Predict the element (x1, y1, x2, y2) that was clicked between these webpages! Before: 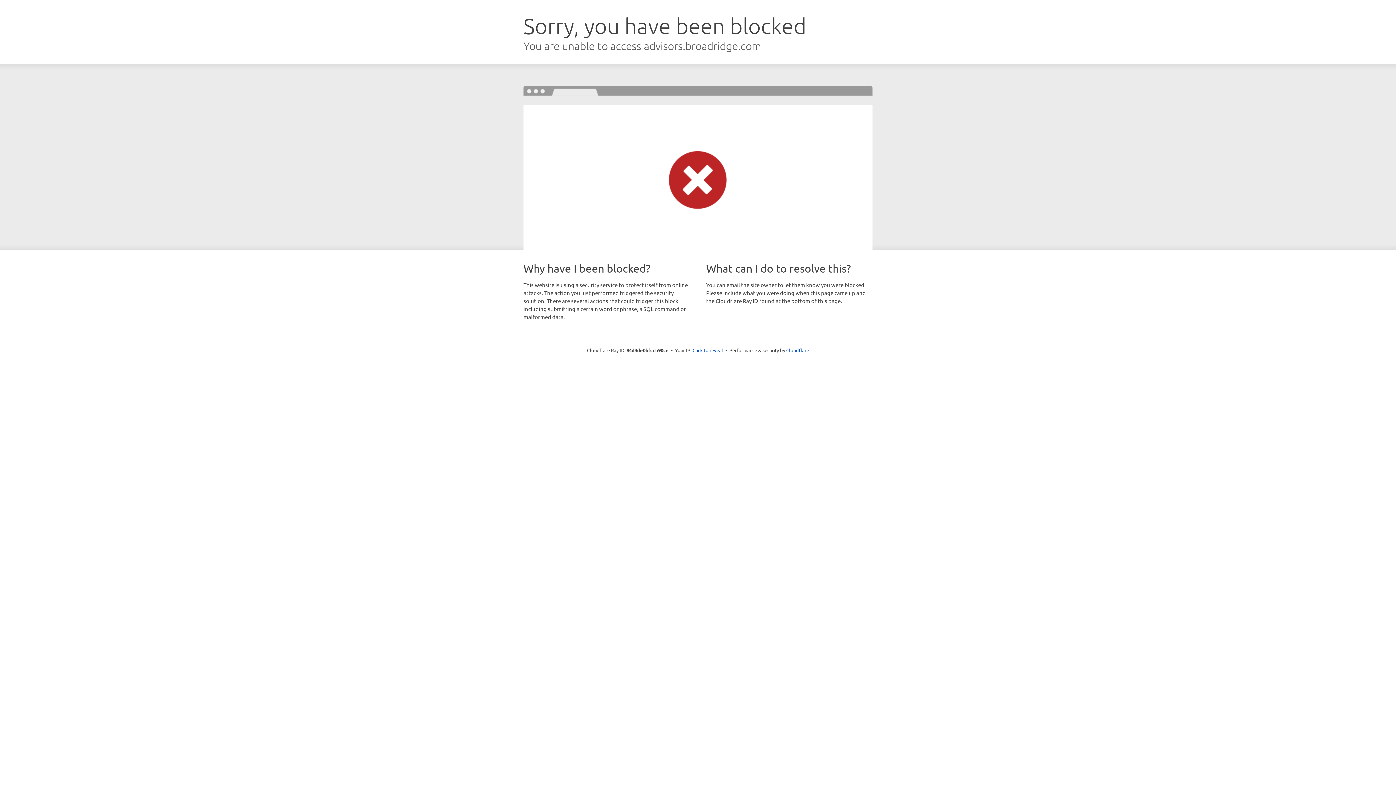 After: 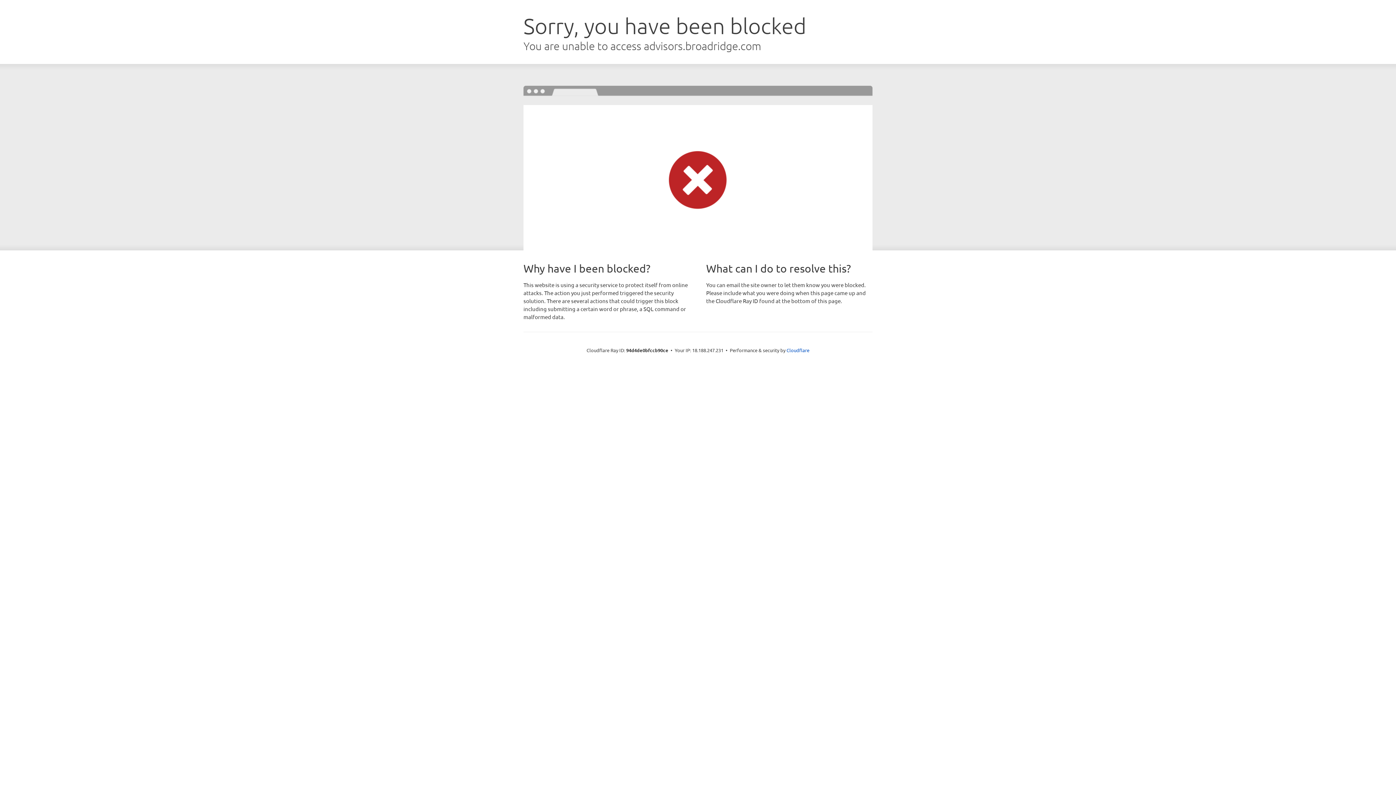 Action: label: Click to reveal bbox: (692, 346, 723, 353)